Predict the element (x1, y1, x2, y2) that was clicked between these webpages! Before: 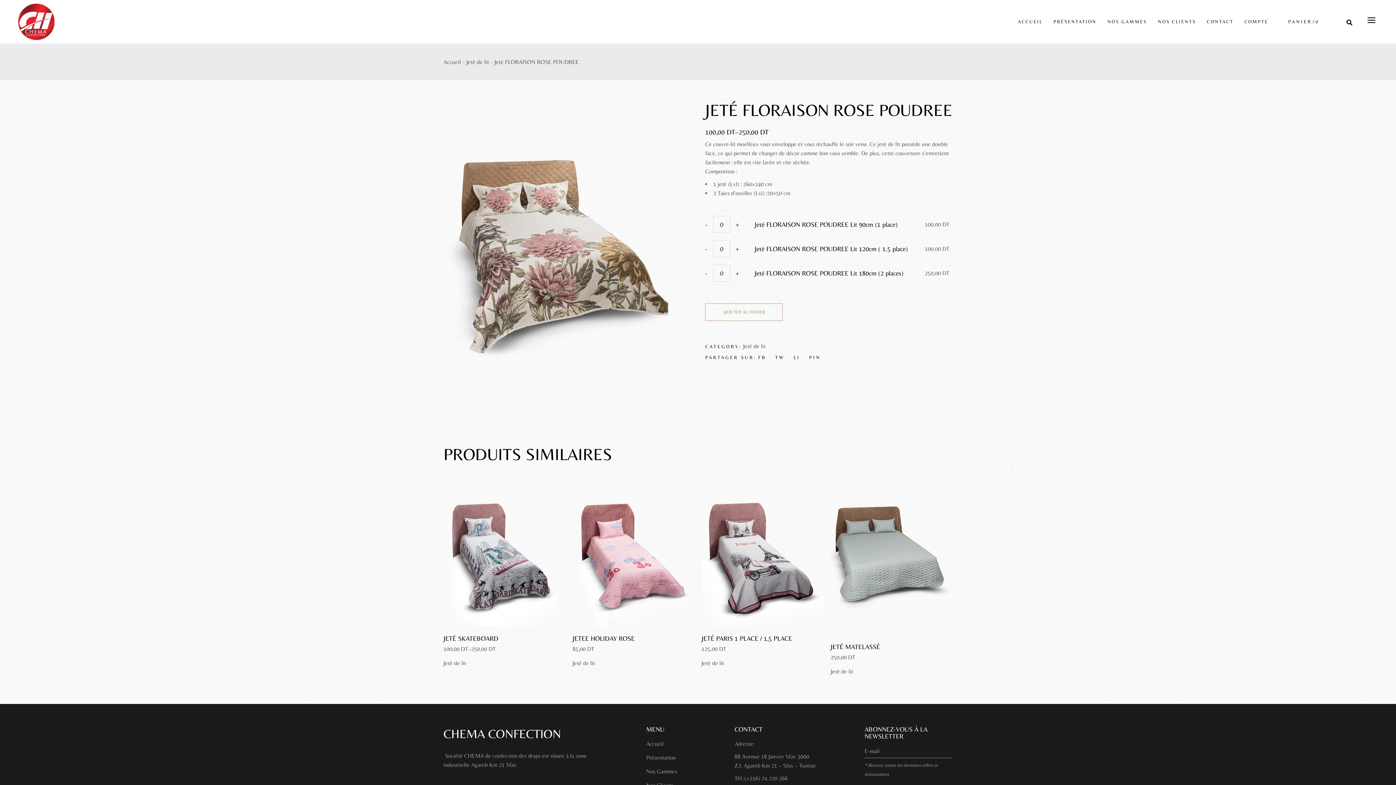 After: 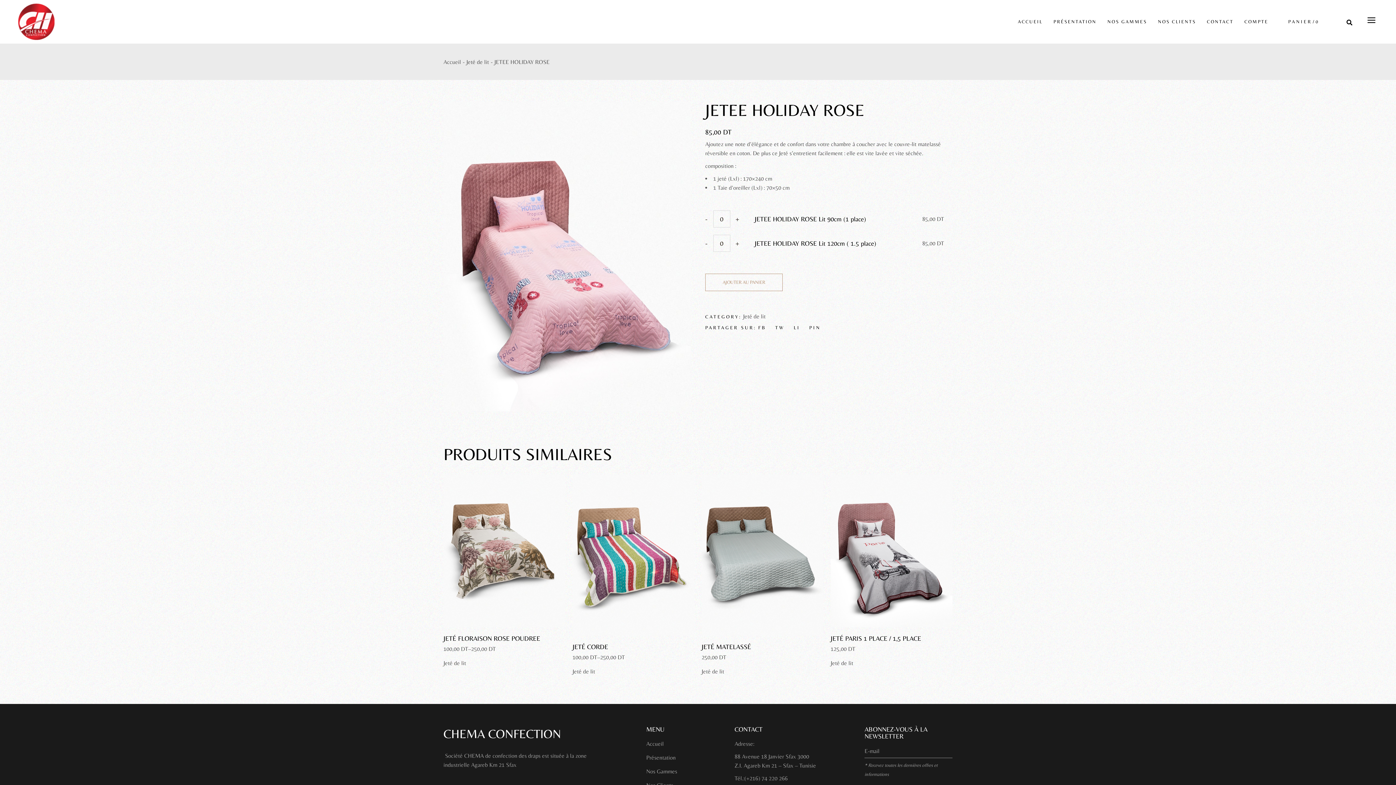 Action: bbox: (572, 634, 634, 642) label: JETEE HOLIDAY ROSE